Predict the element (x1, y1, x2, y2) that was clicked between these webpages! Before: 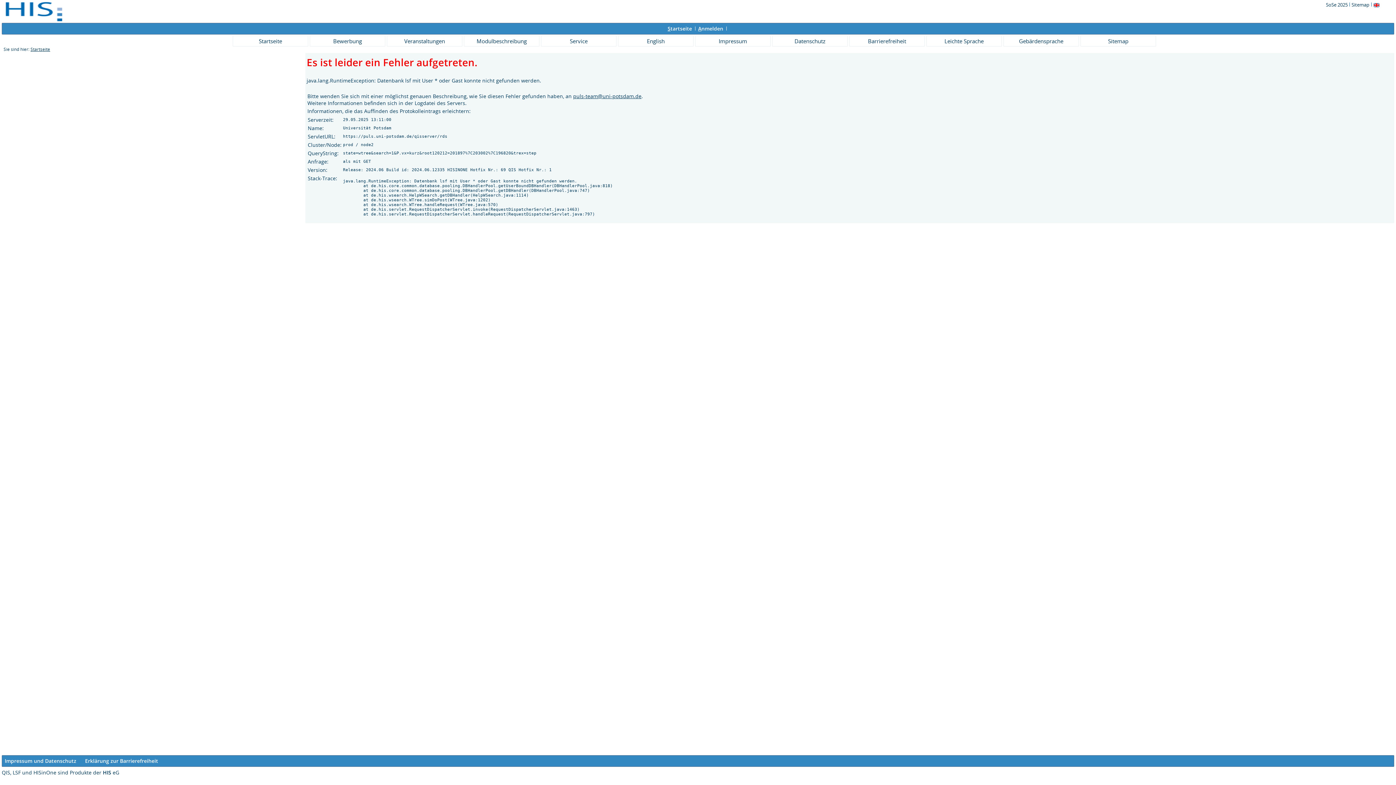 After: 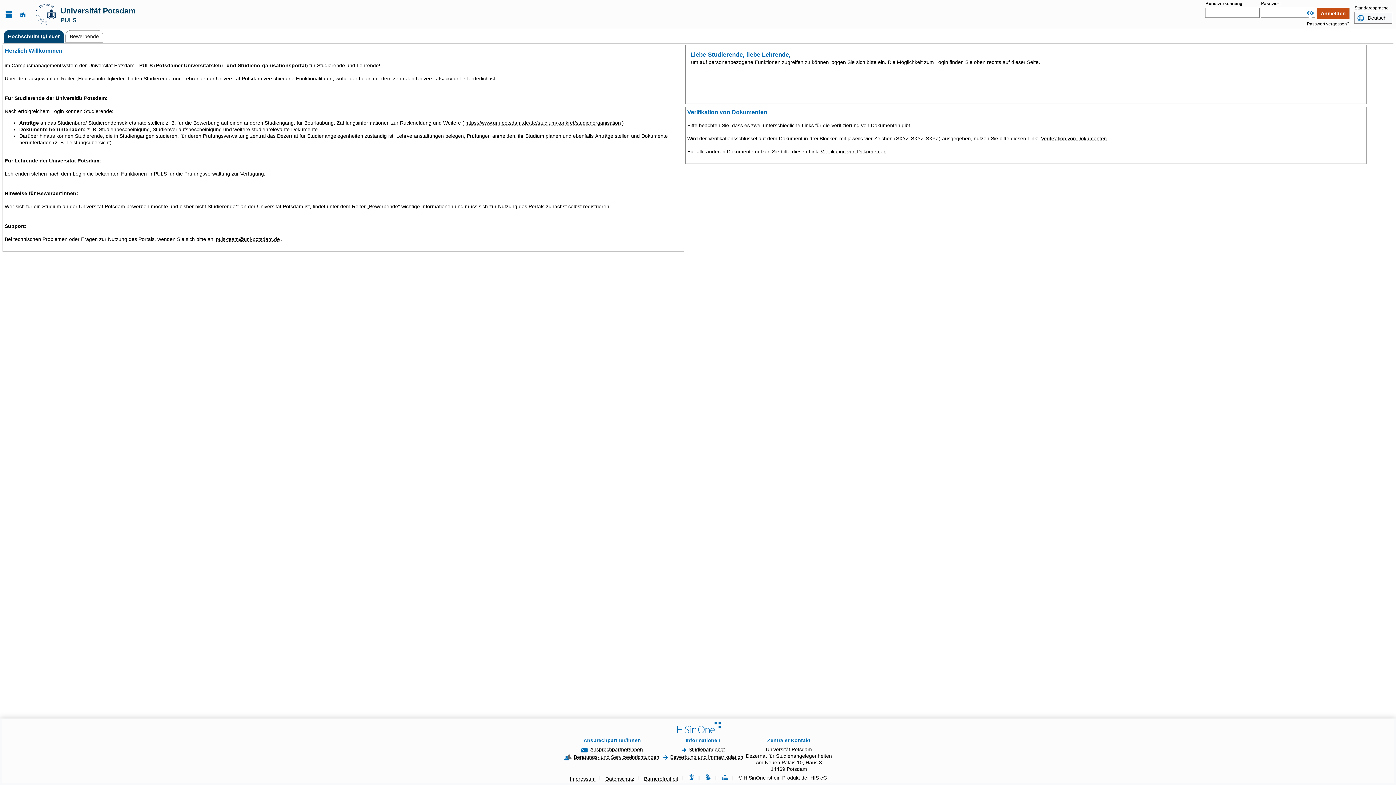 Action: label: Sitemap bbox: (1080, 35, 1156, 46)